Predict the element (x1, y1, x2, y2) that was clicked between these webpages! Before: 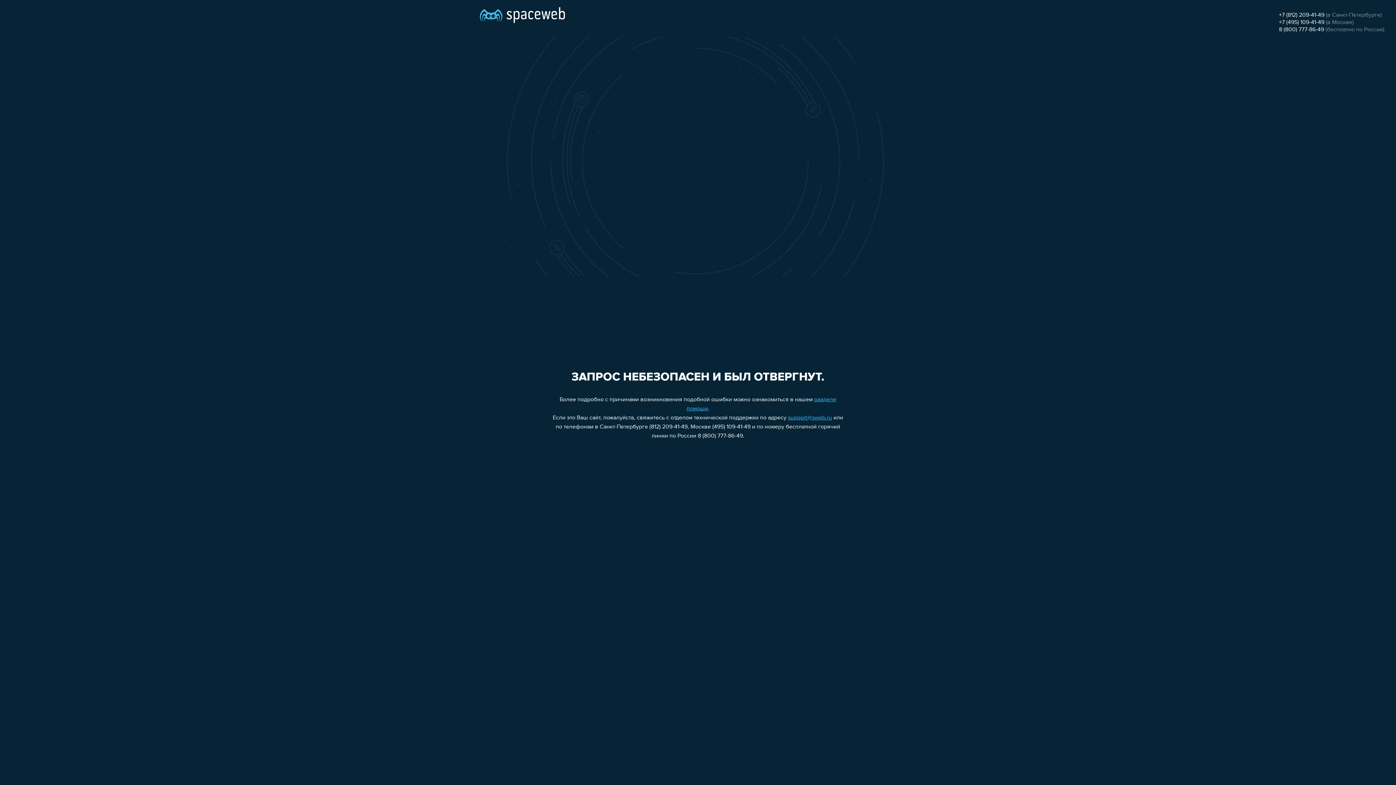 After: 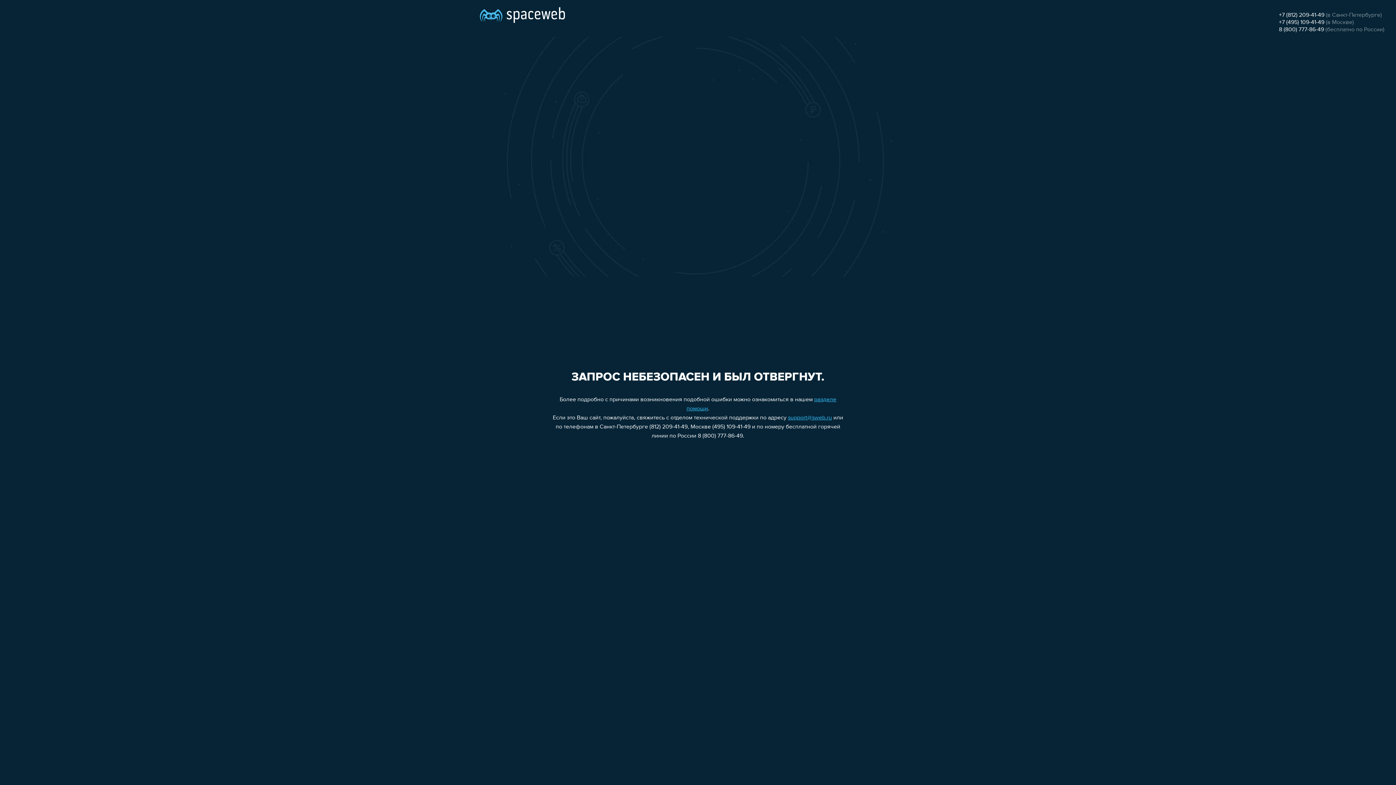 Action: label: +7 (812) 209-41-49 bbox: (1279, 12, 1324, 18)